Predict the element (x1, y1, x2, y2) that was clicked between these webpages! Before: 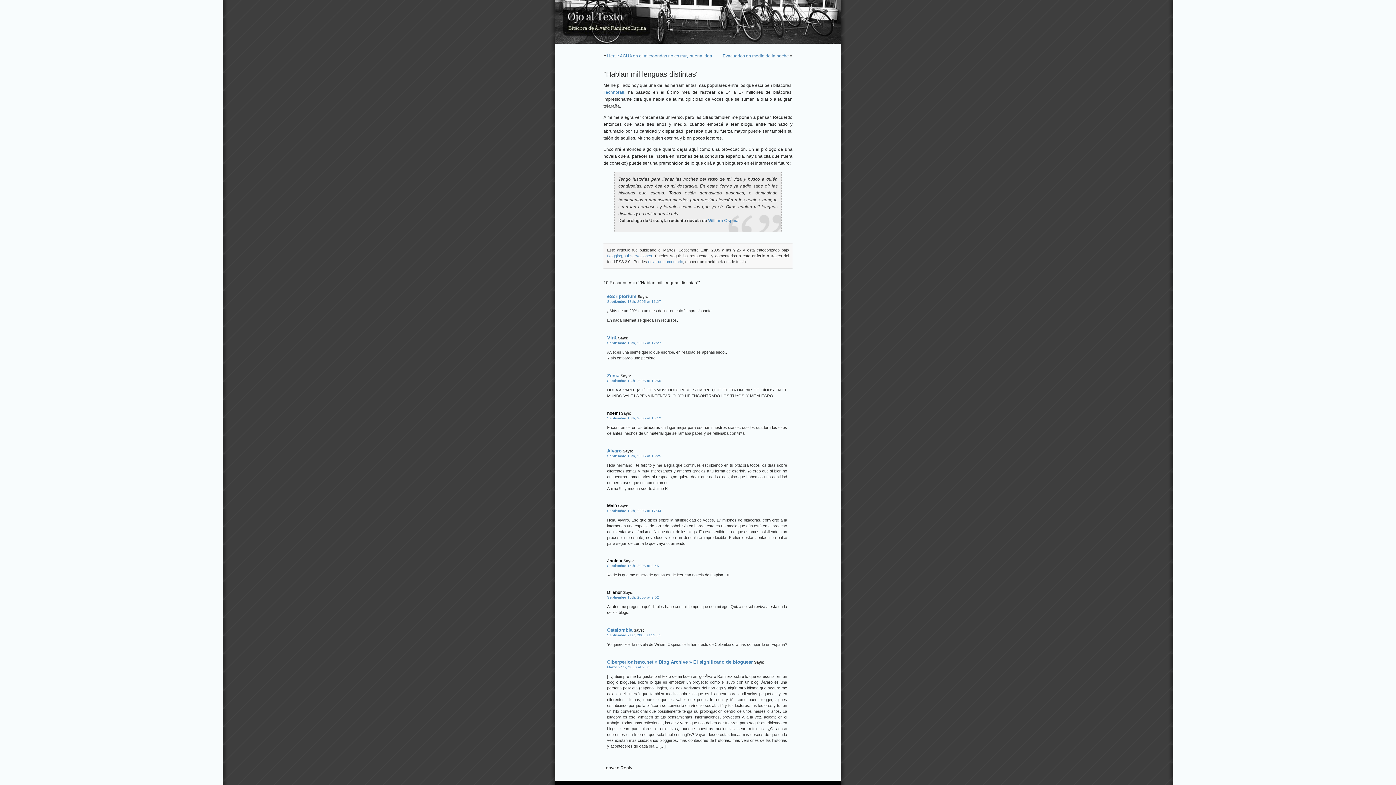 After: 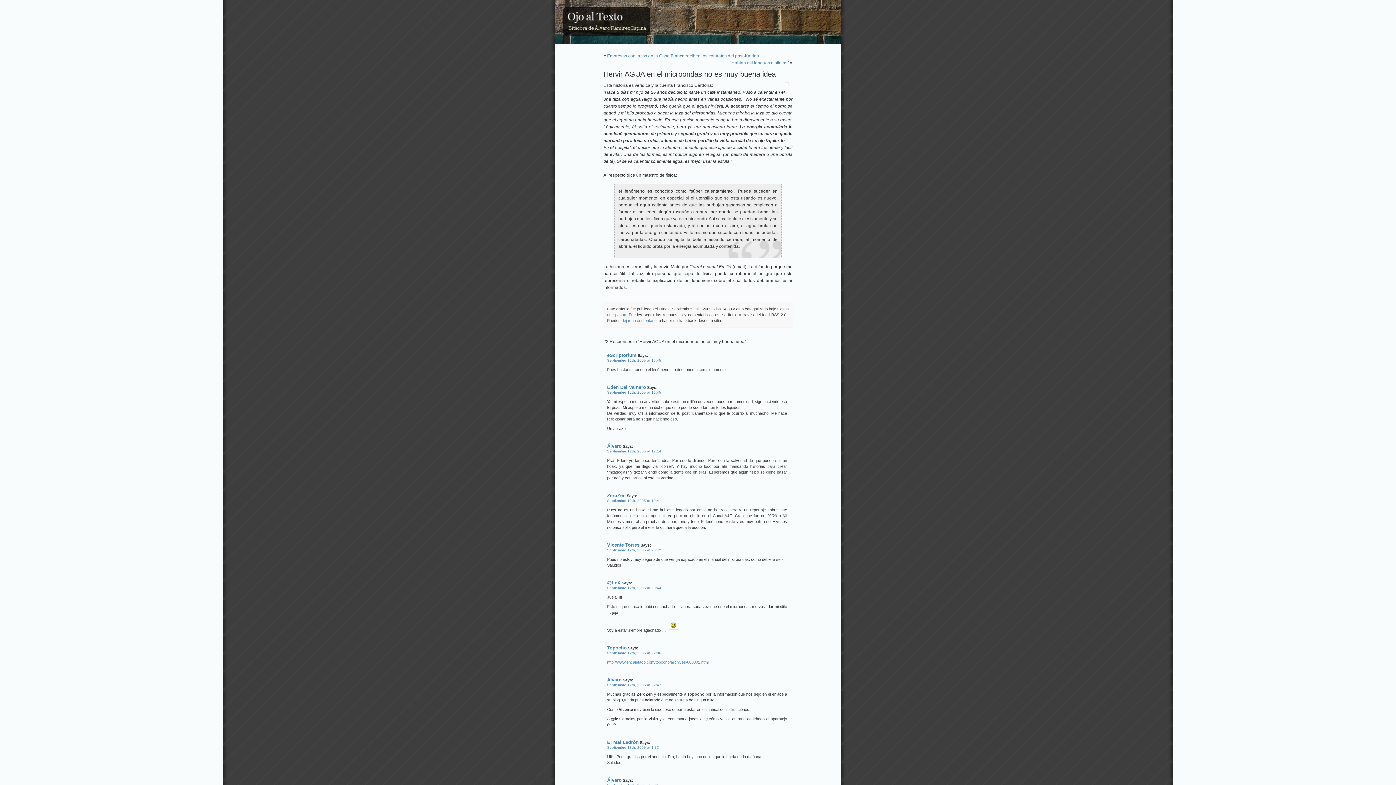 Action: label: Hervir AGUA en el microondas no es muy buena idea bbox: (607, 53, 712, 58)